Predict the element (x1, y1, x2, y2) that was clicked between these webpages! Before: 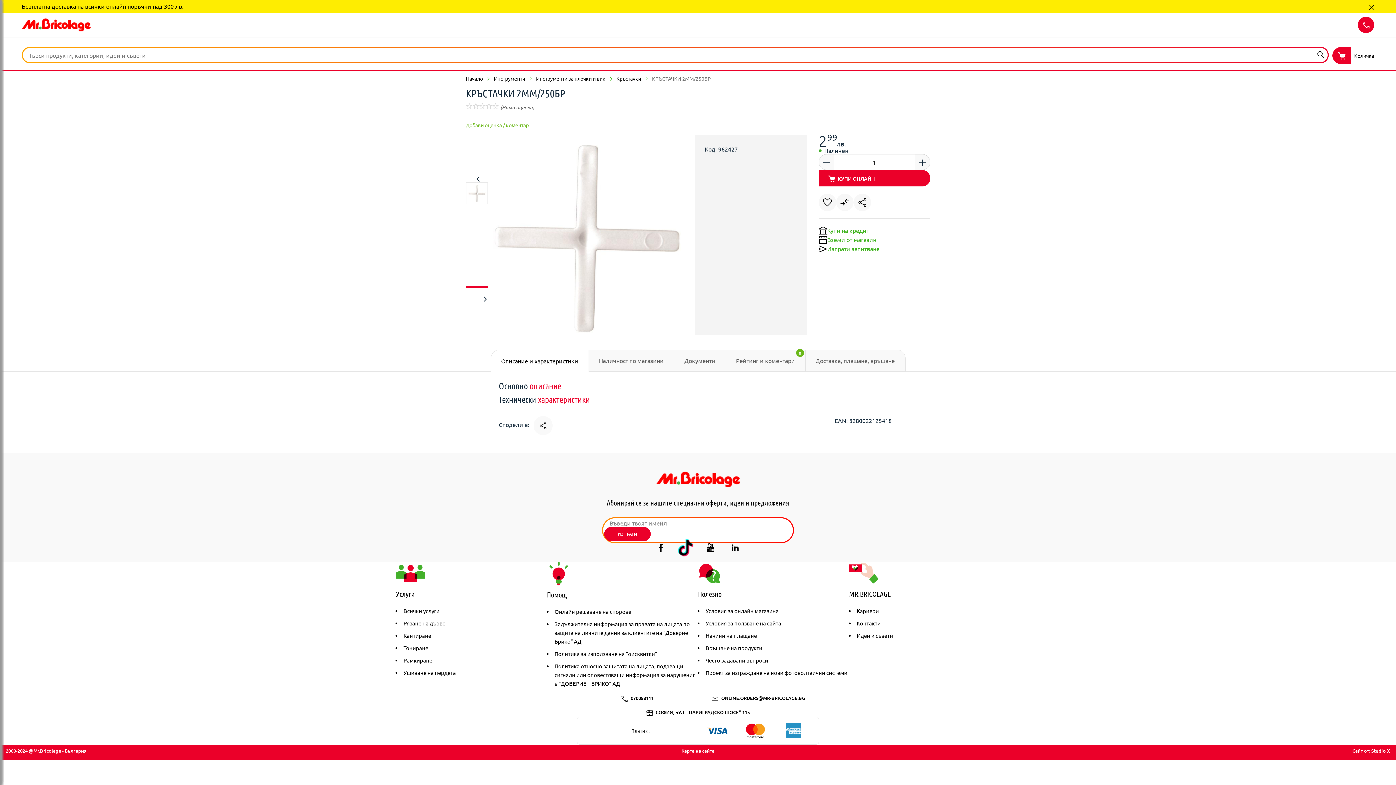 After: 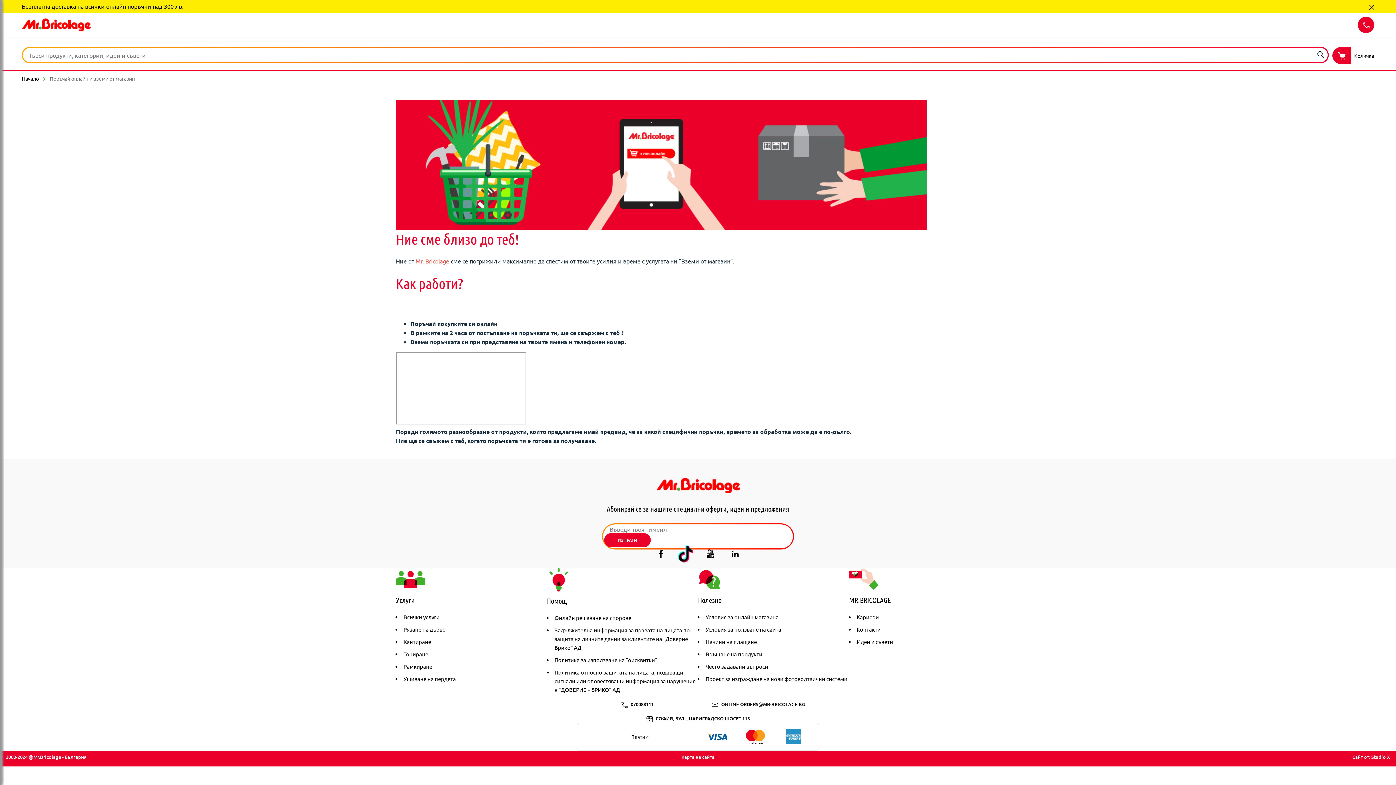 Action: bbox: (818, 235, 876, 244) label: Вземи от магазин